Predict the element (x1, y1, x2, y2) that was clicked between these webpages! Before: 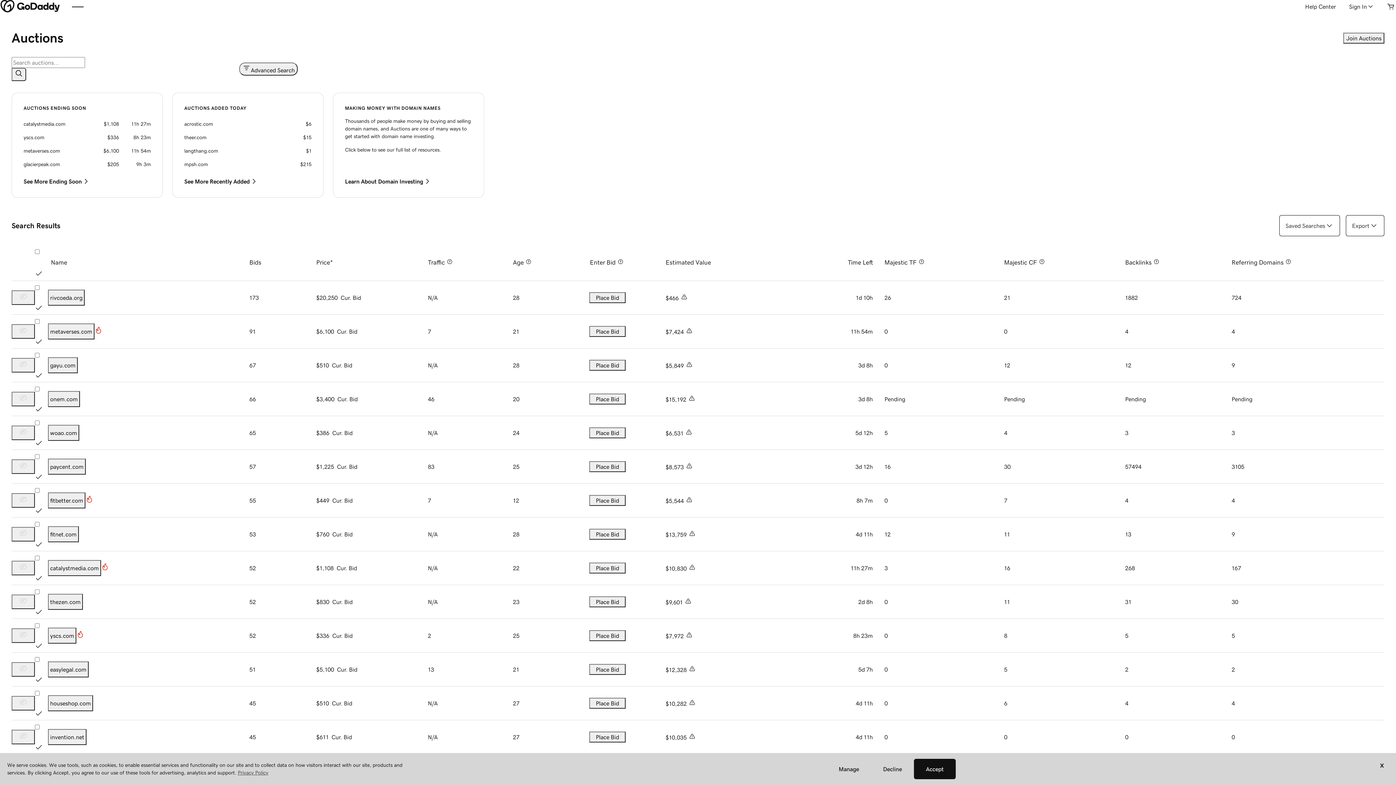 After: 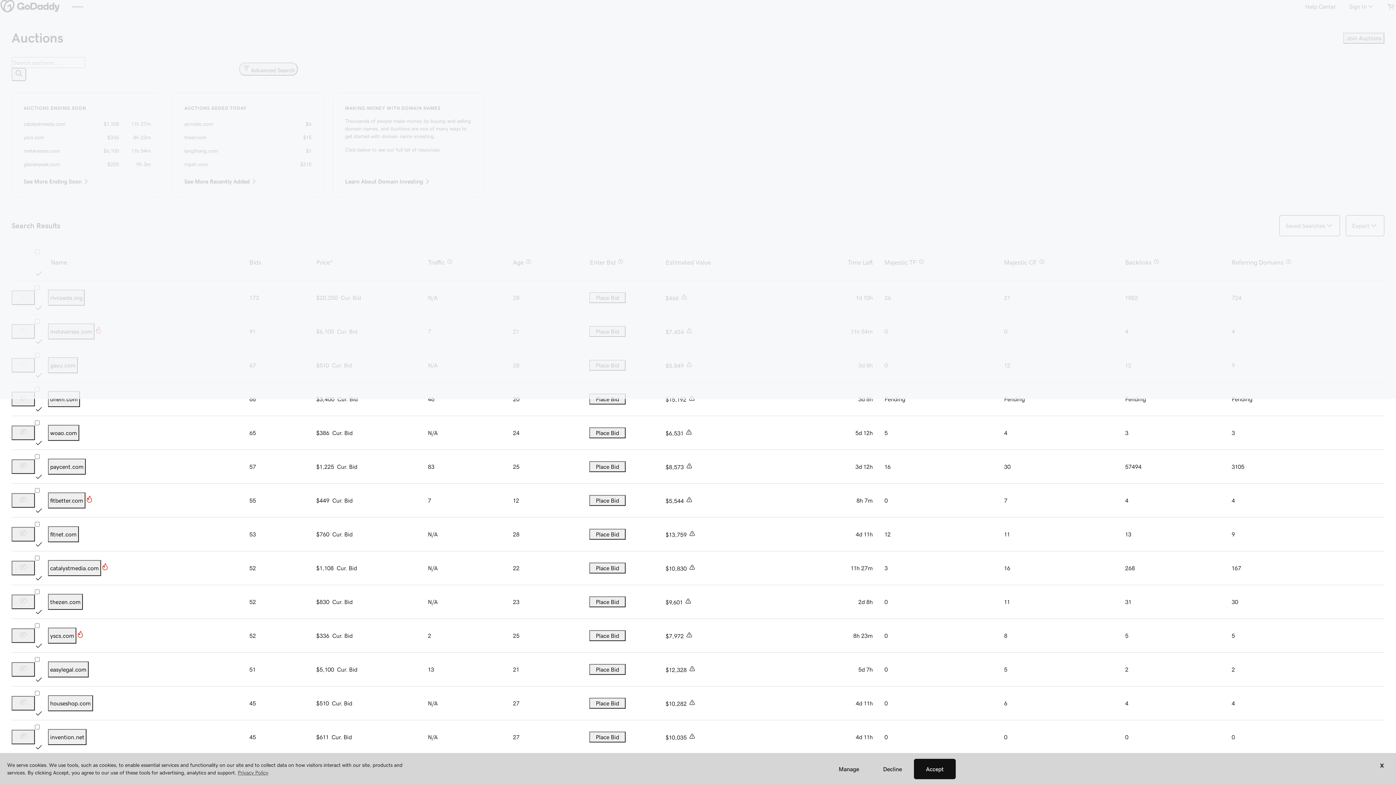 Action: bbox: (72, 0, 83, 12)